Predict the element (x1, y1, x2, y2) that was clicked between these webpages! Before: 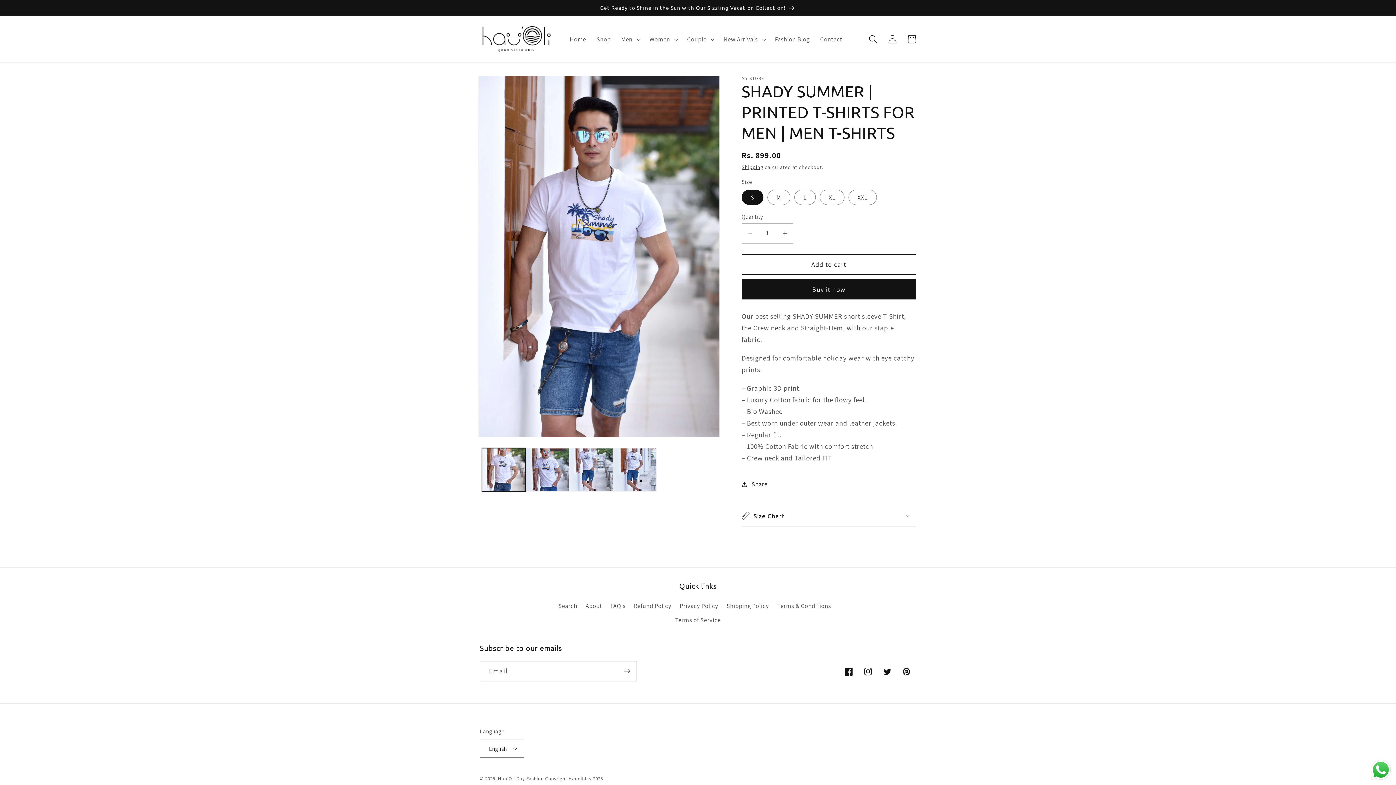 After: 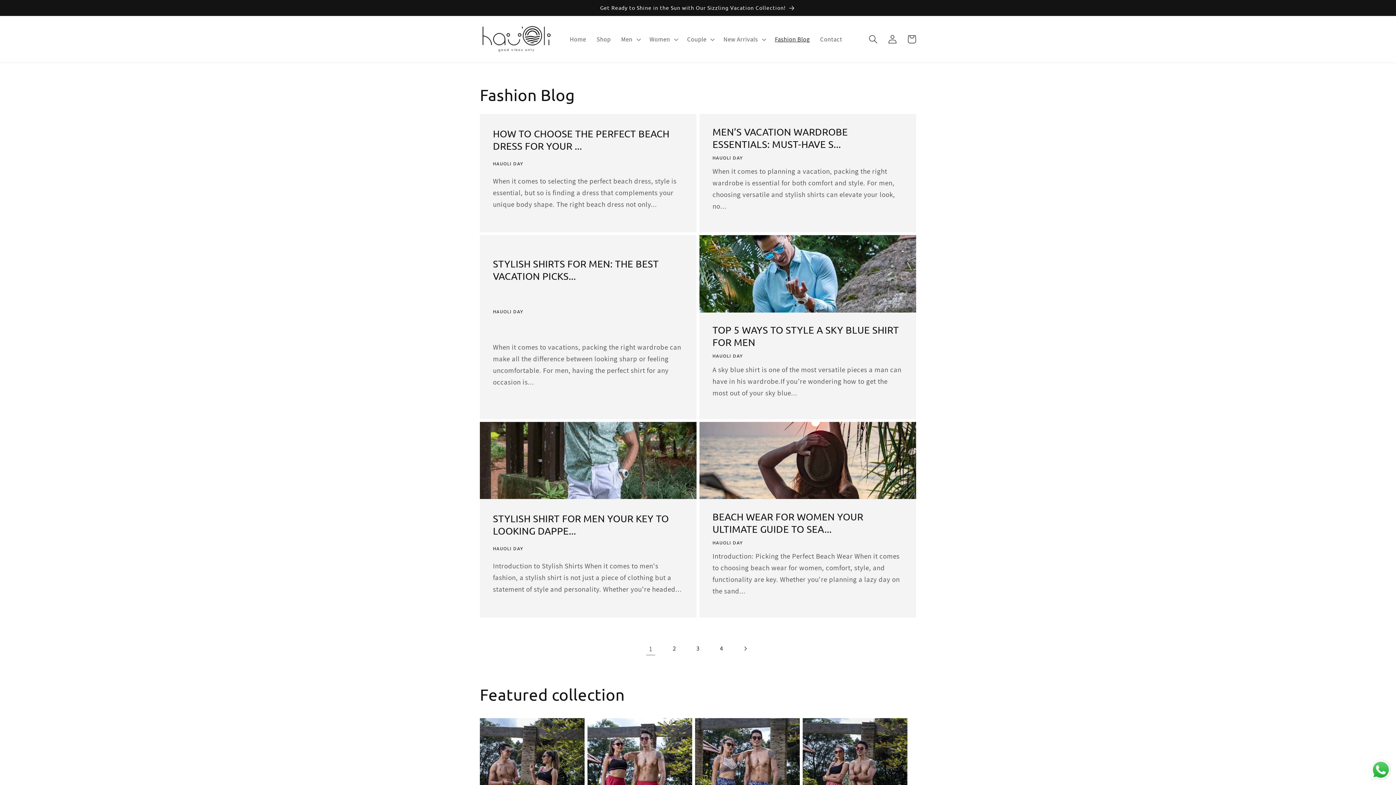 Action: bbox: (769, 30, 815, 48) label: Fashion Blog